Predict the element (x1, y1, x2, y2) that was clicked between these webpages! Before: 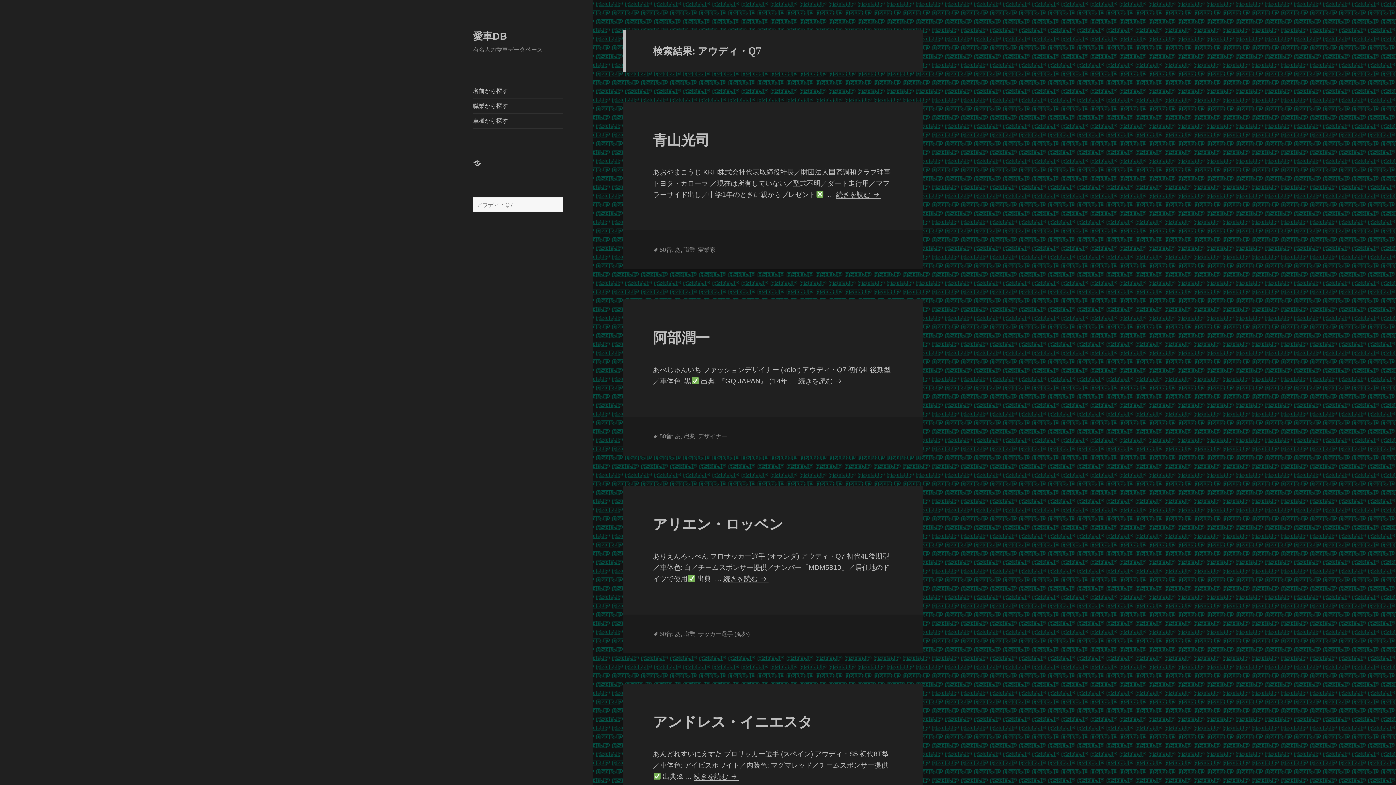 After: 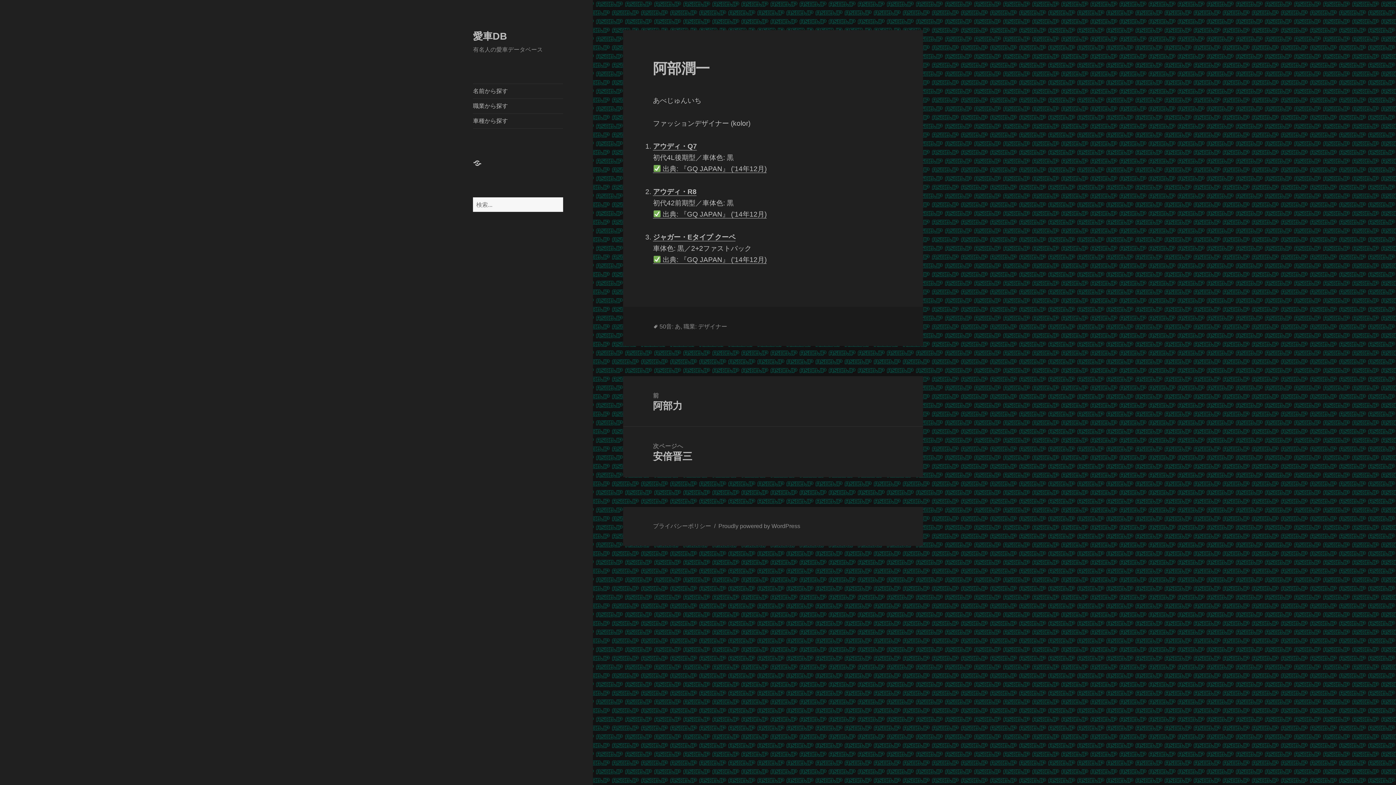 Action: bbox: (653, 330, 709, 345) label: 阿部潤一